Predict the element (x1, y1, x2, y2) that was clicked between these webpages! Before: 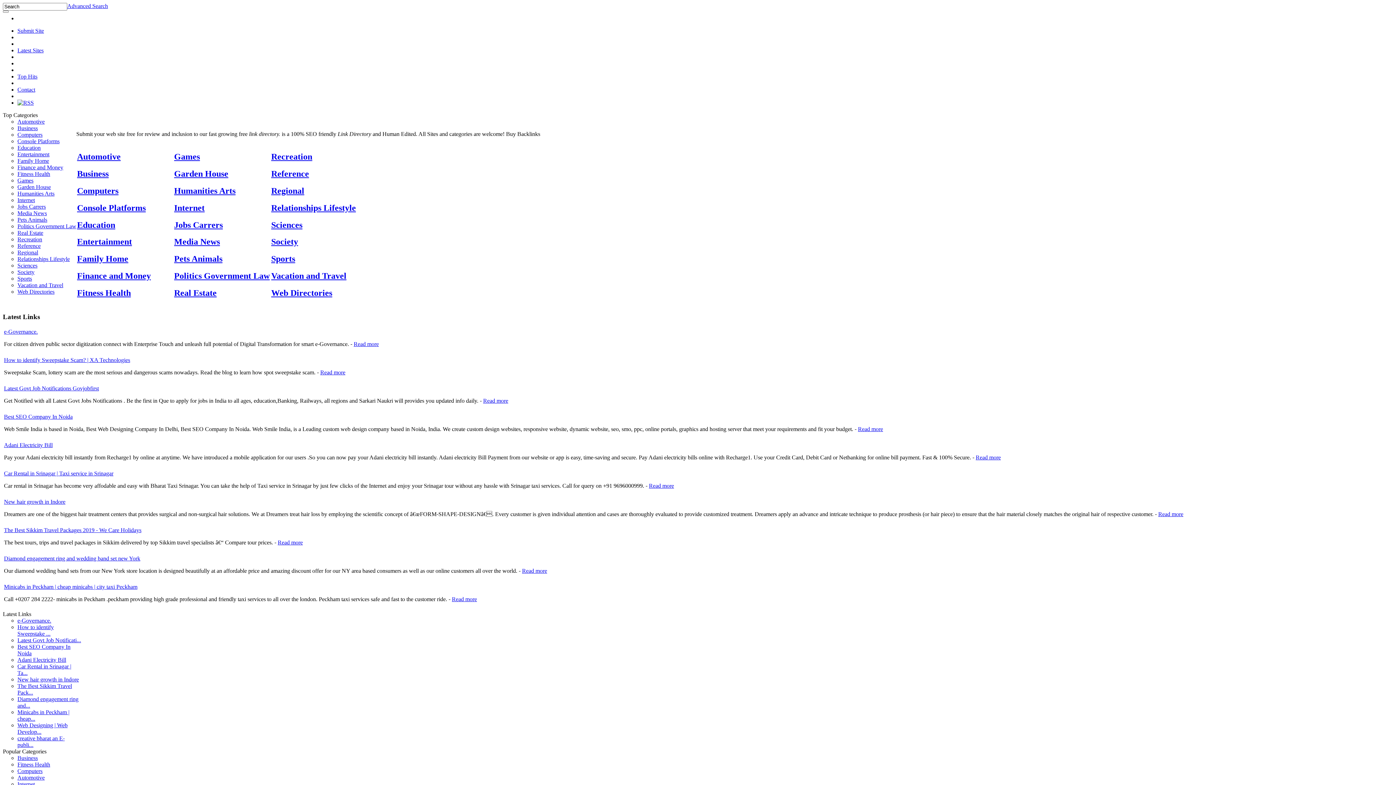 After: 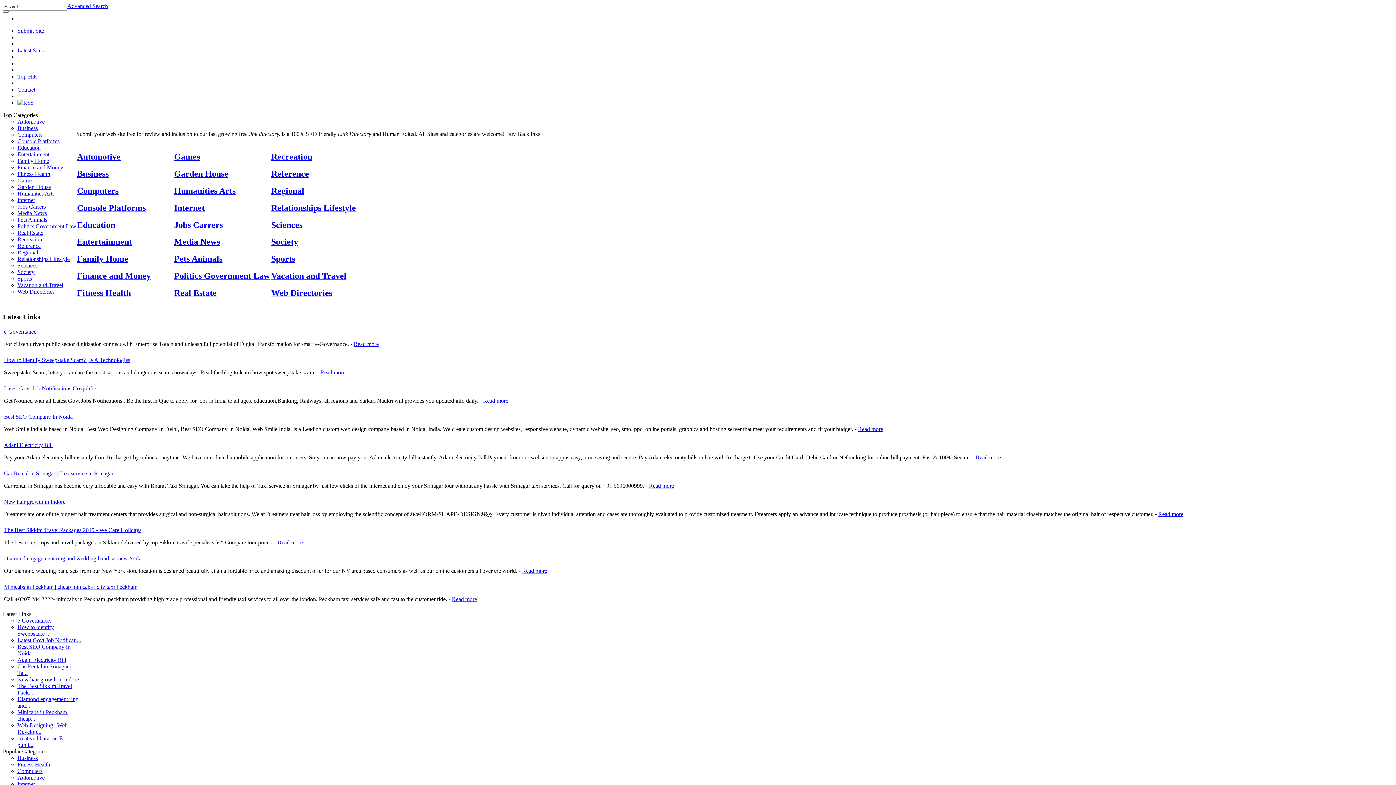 Action: label: Diamond engagement ring and wedding band set new York bbox: (4, 555, 140, 561)